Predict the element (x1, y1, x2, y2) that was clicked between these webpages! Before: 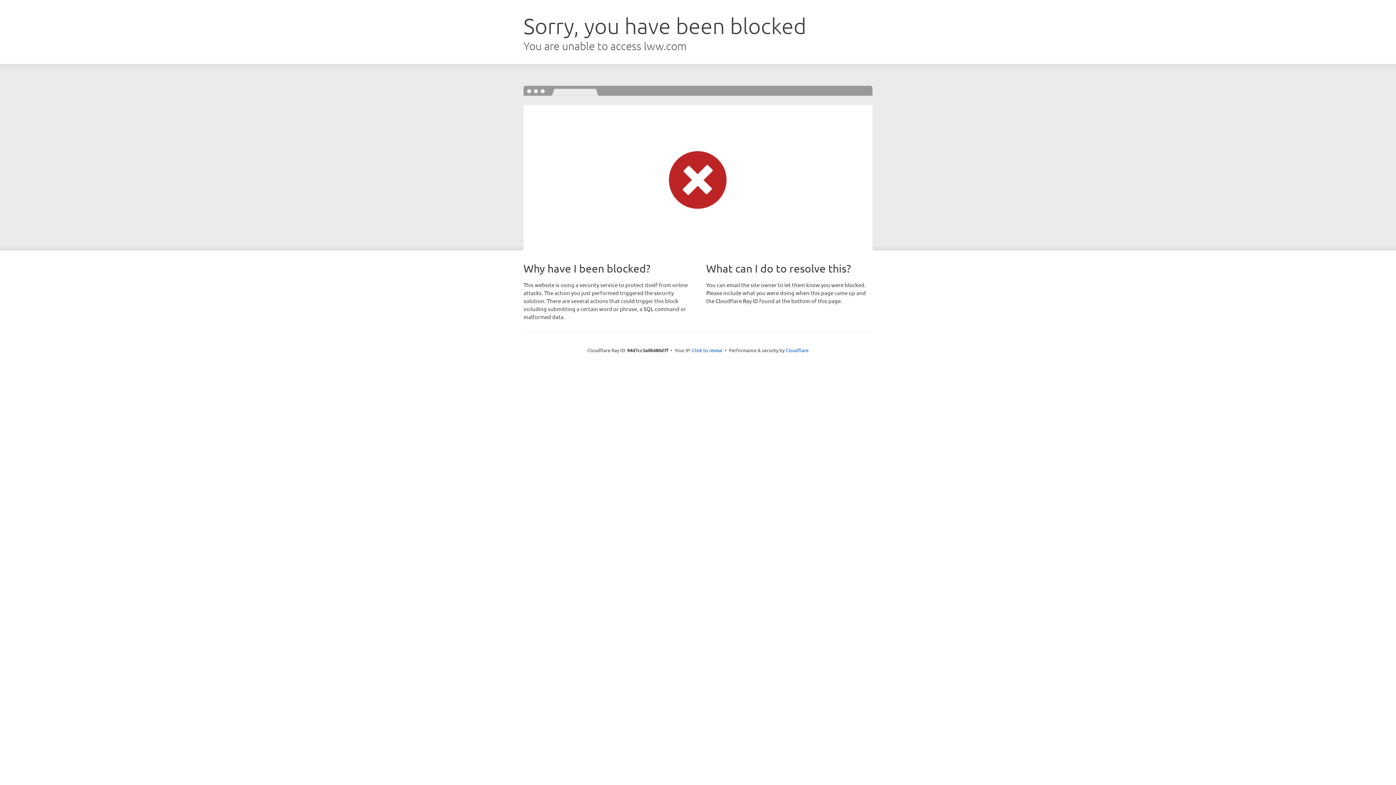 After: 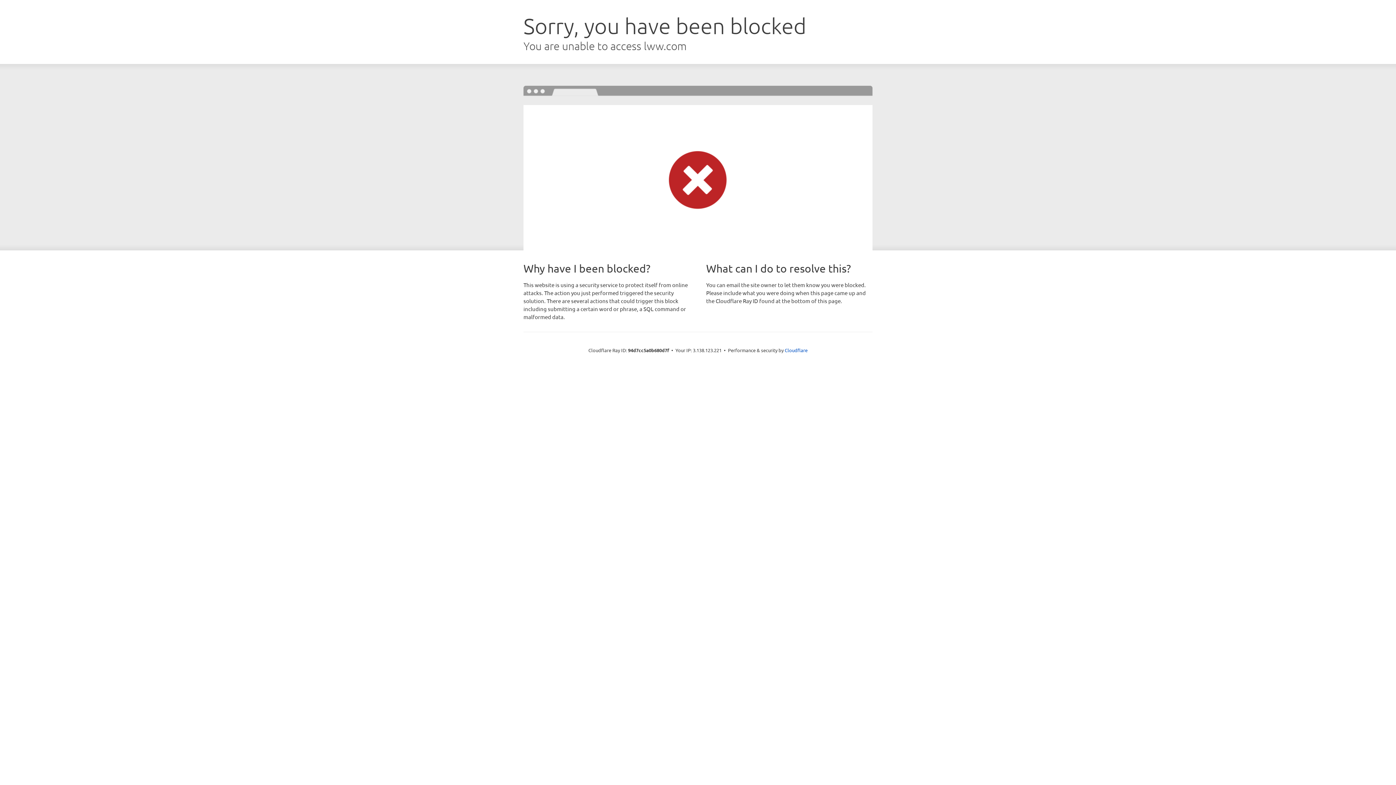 Action: bbox: (692, 346, 722, 353) label: Click to reveal